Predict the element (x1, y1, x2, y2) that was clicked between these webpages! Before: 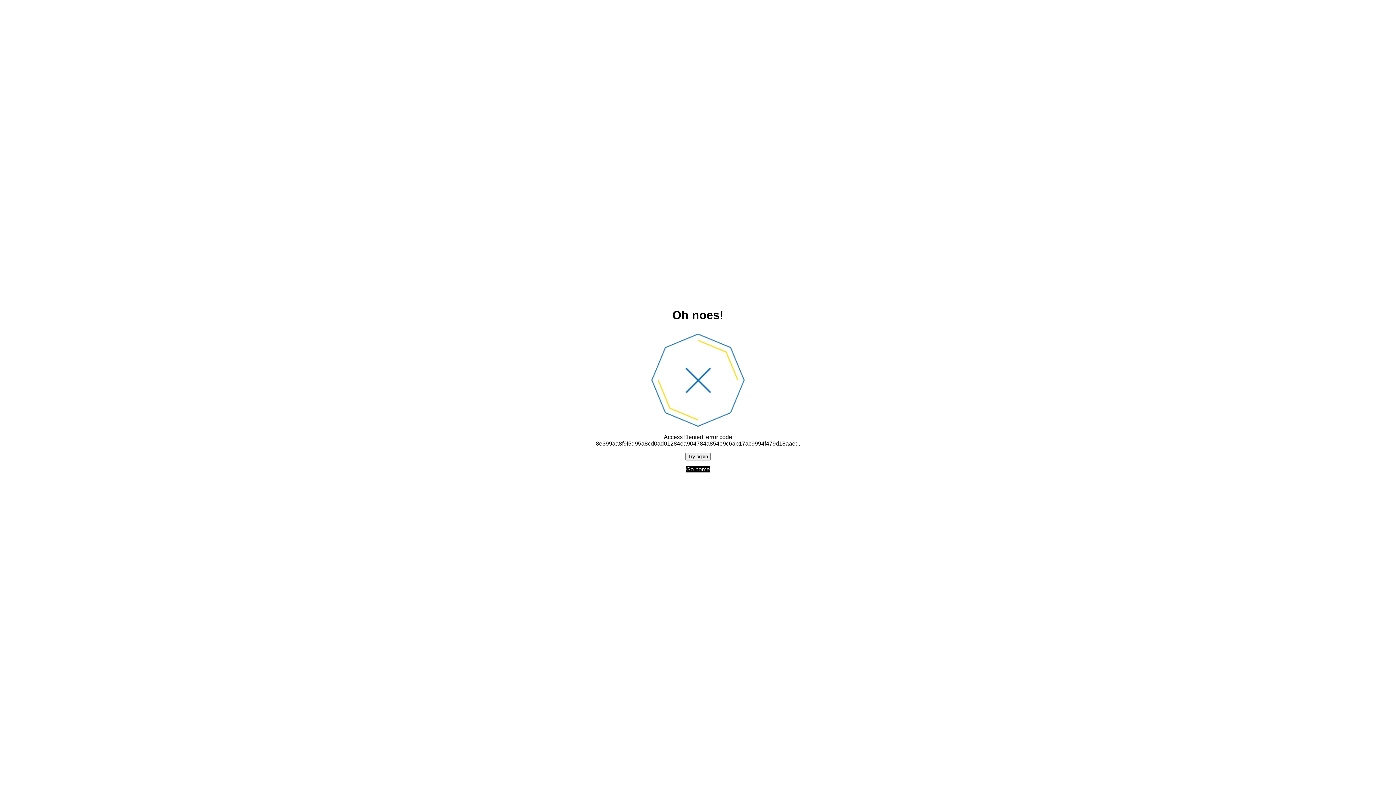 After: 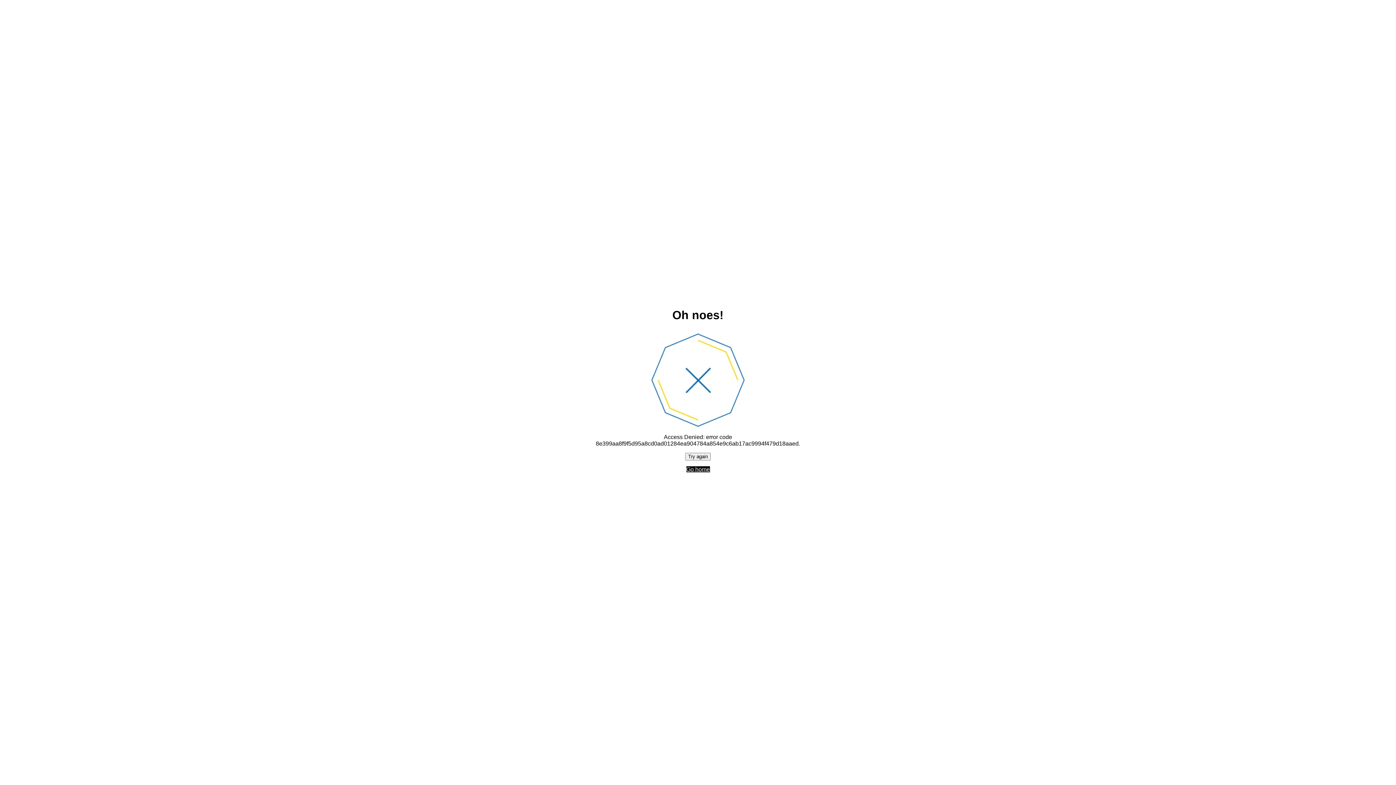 Action: bbox: (686, 466, 710, 472) label: Go home